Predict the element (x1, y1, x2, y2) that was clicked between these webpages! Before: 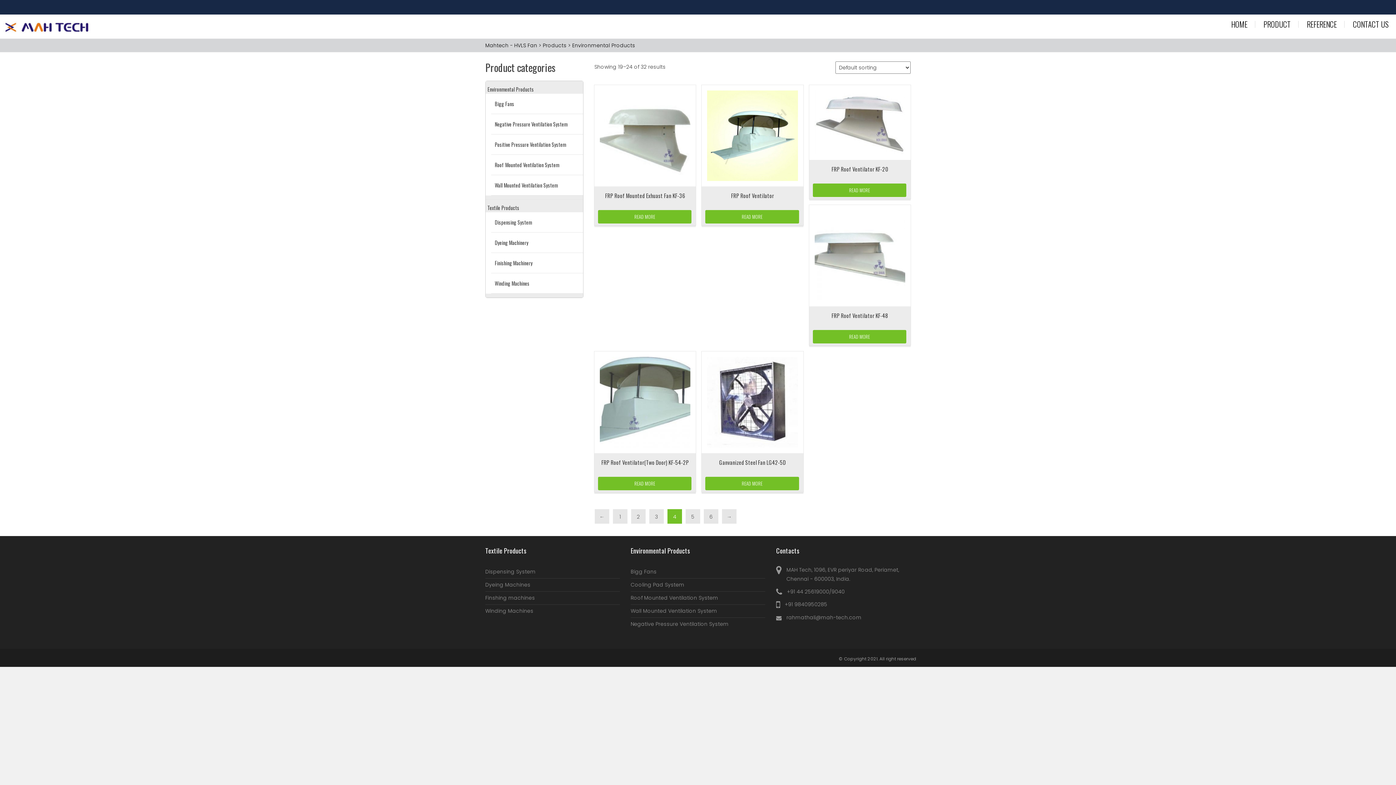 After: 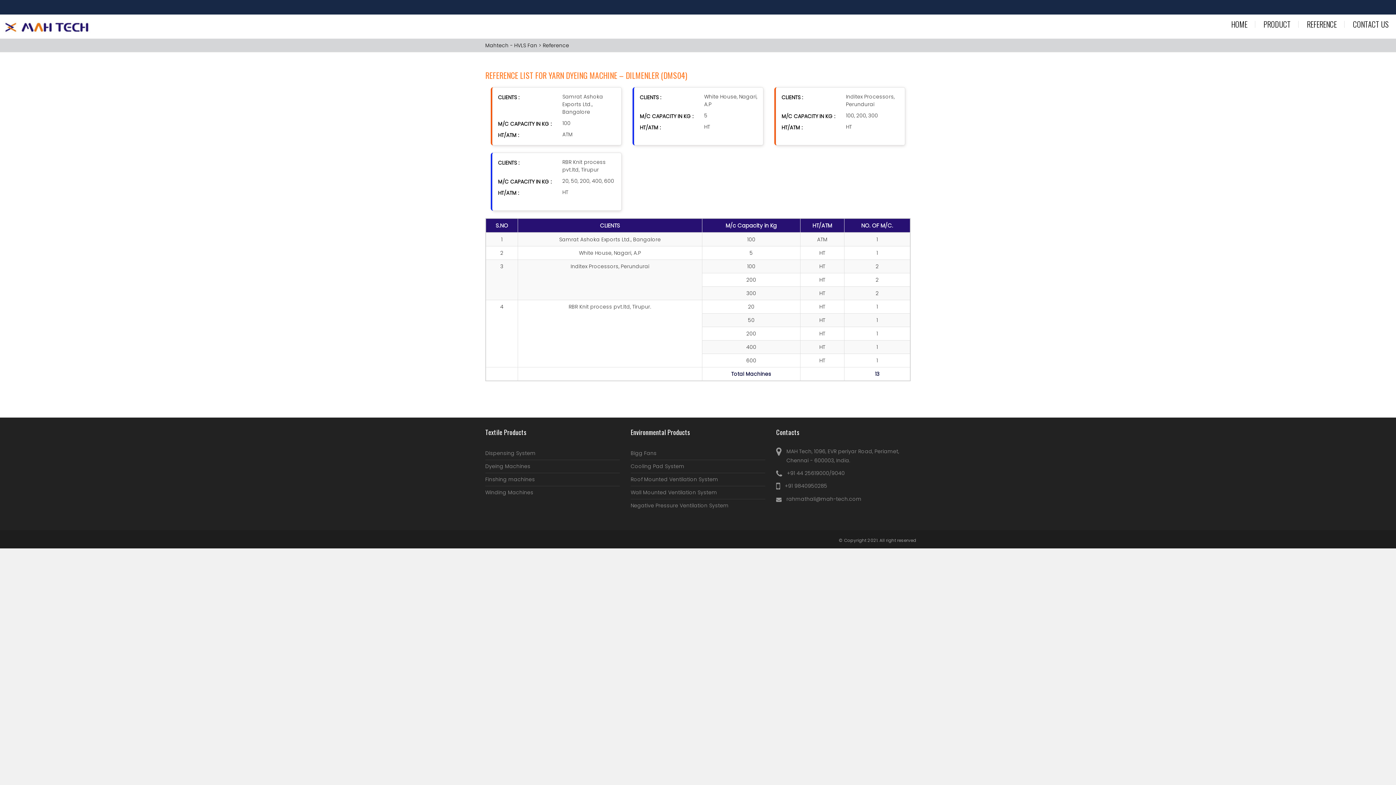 Action: label: REFERENCE bbox: (1299, 17, 1344, 31)